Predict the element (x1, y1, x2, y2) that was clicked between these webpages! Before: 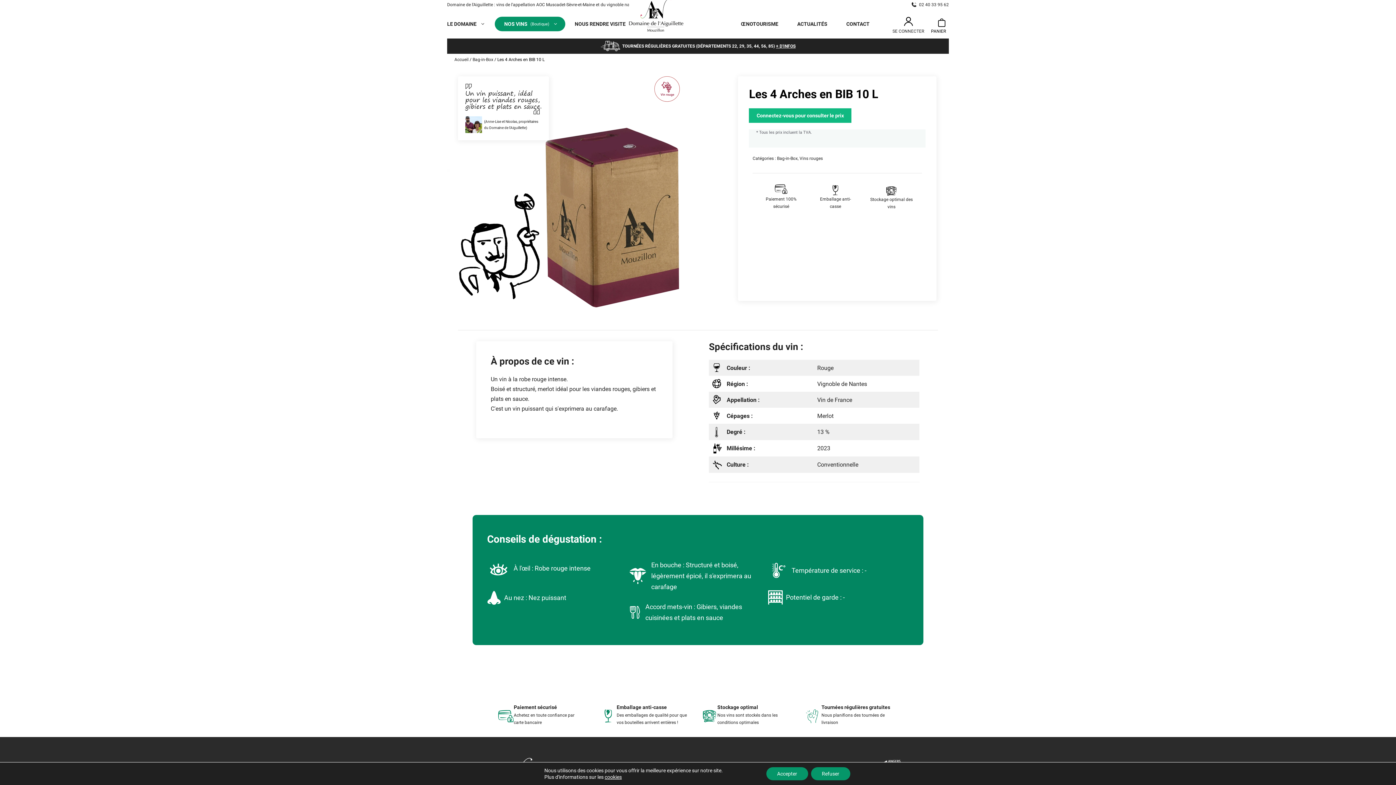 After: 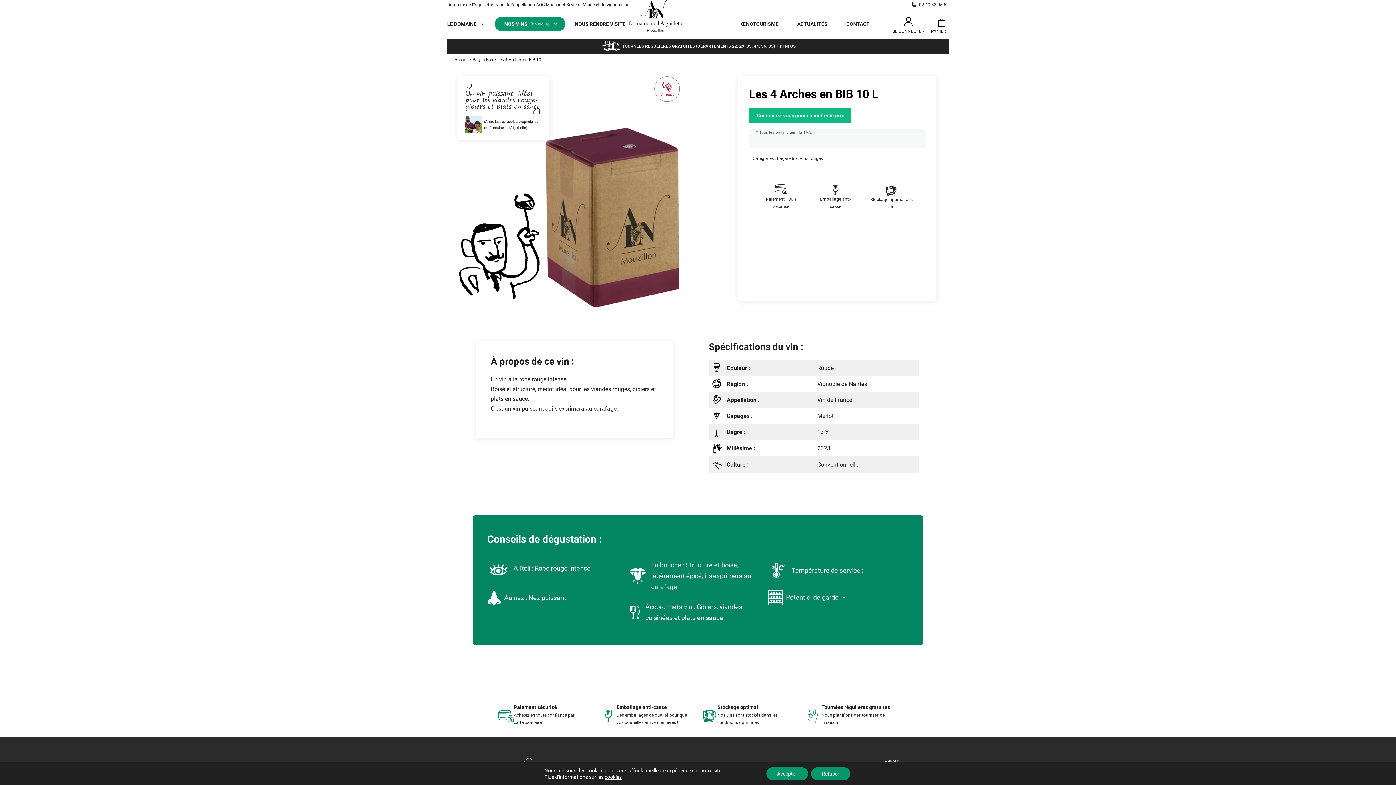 Action: label: 02 40 33 95 62 bbox: (919, 2, 949, 7)